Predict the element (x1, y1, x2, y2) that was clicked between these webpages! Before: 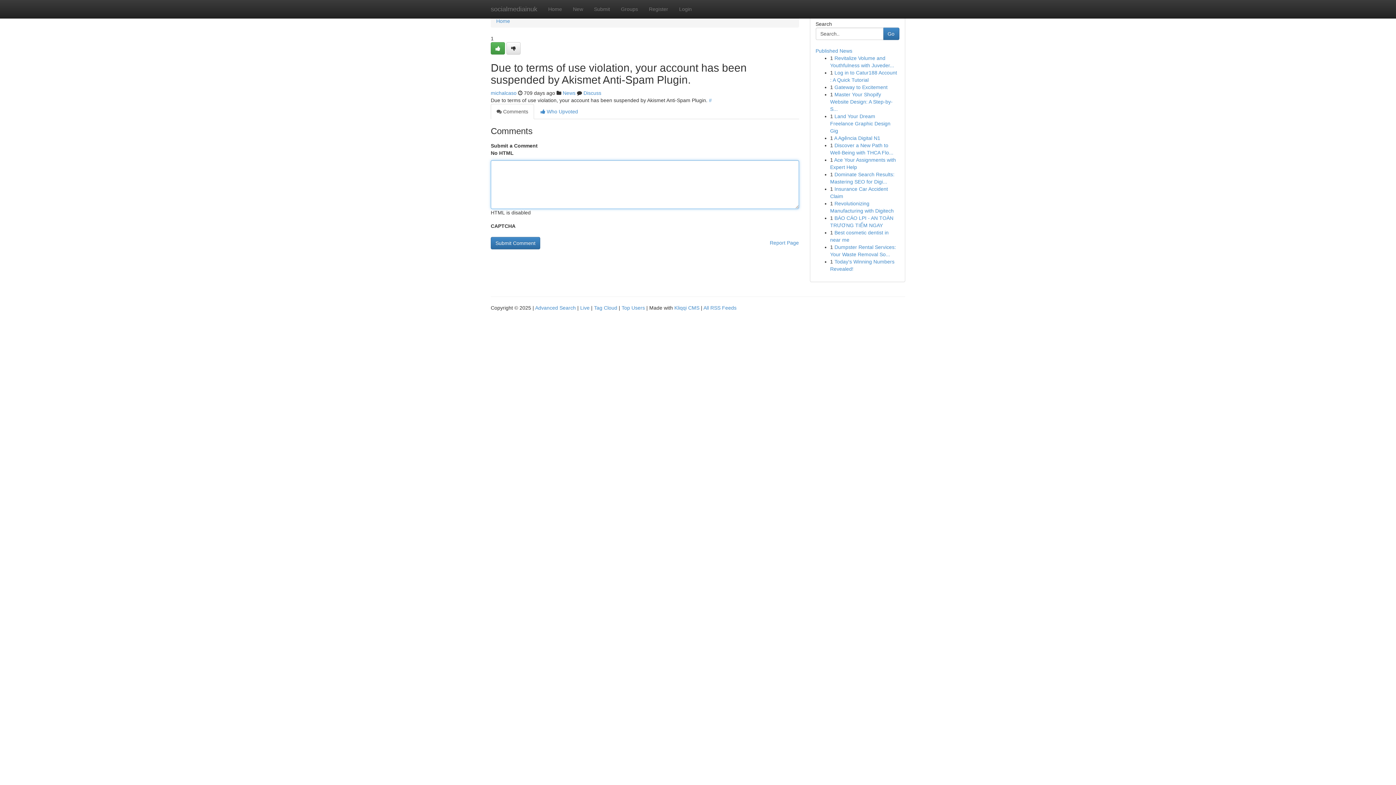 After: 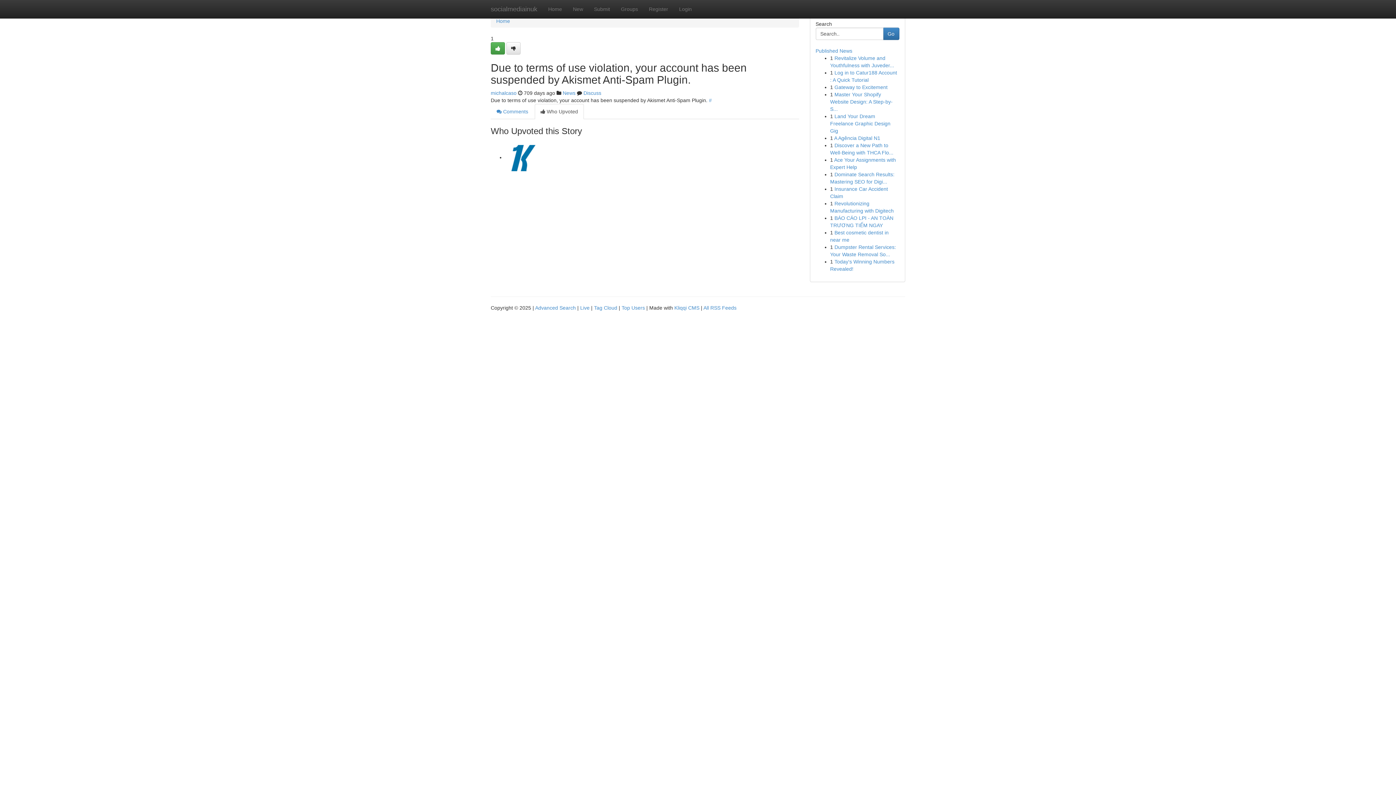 Action: bbox: (534, 104, 584, 119) label:  Who Upvoted